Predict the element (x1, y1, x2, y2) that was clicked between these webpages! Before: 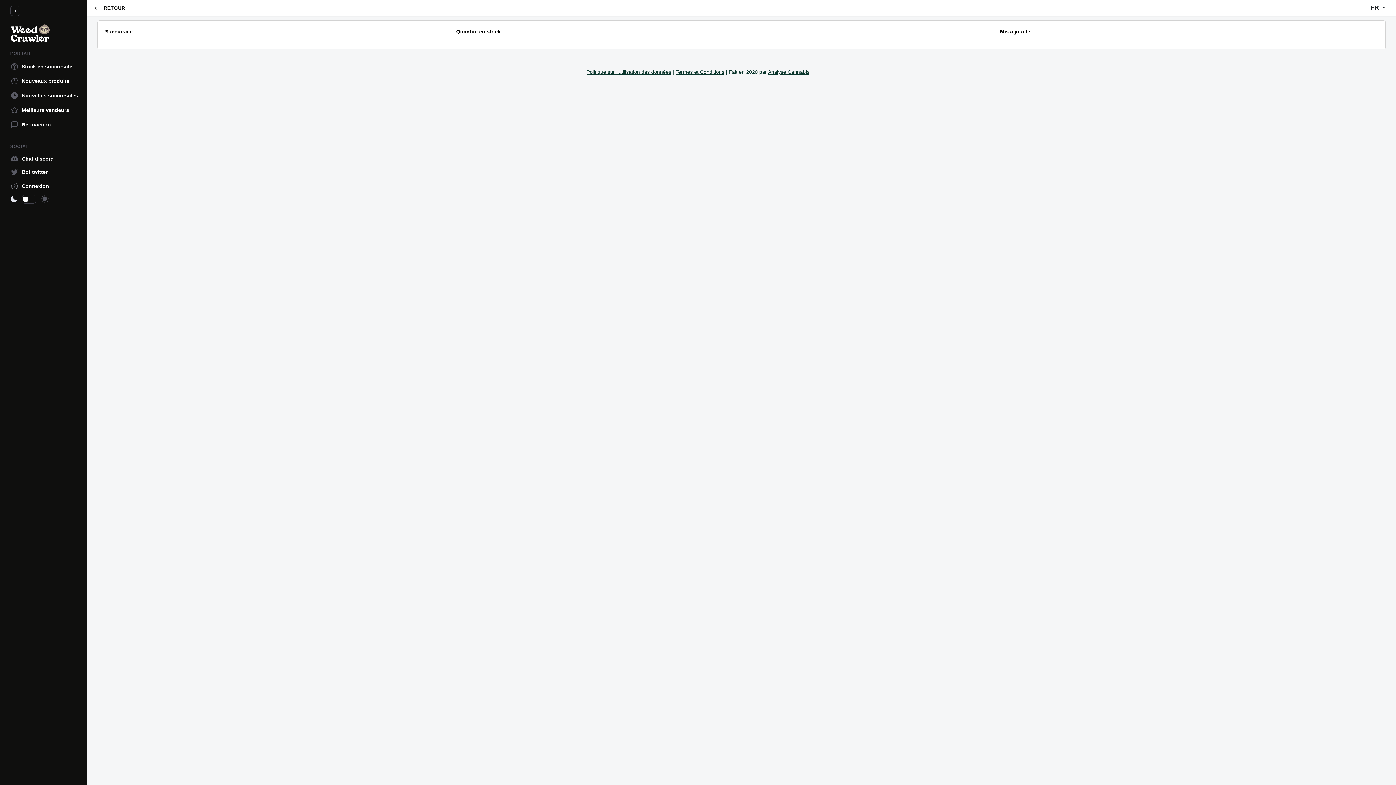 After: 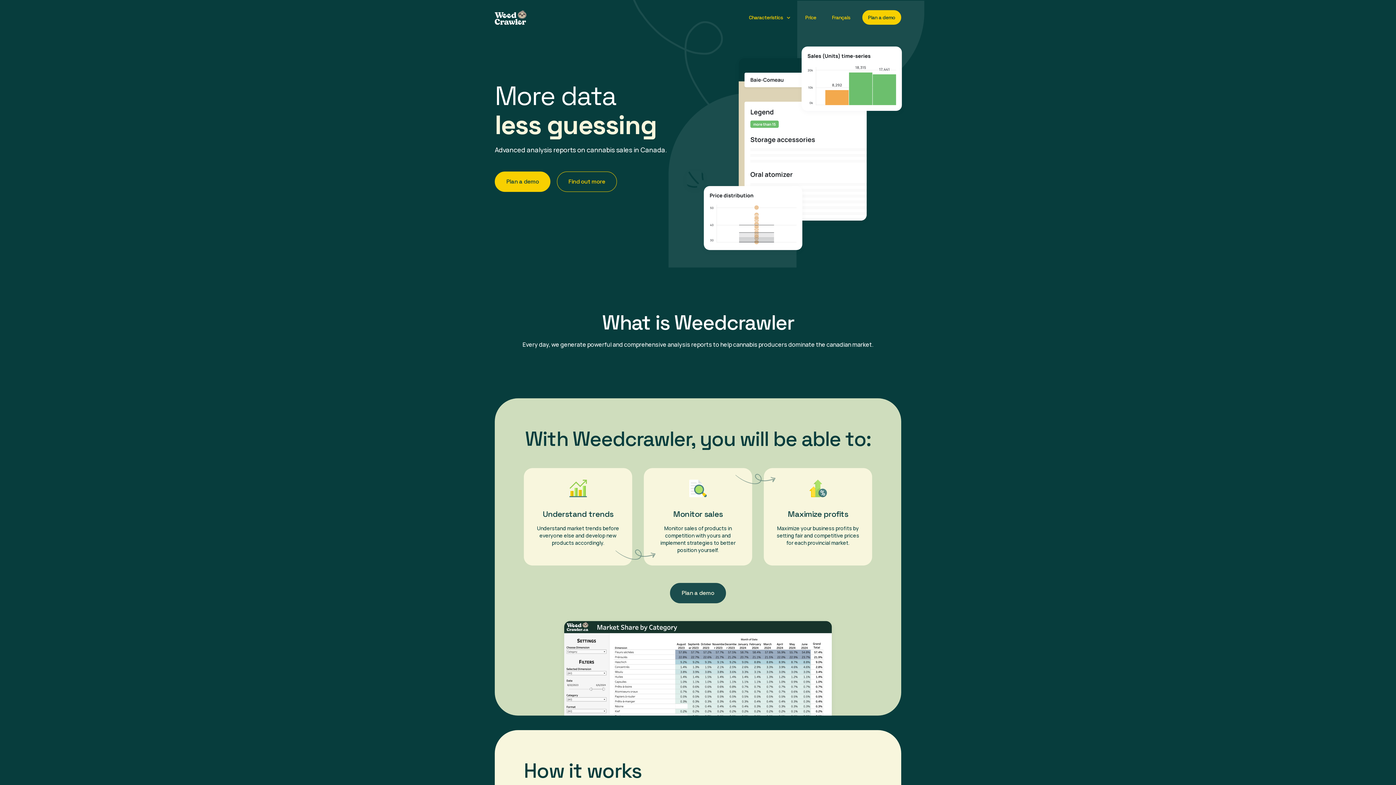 Action: label: Analyse Cannabis bbox: (768, 69, 809, 74)